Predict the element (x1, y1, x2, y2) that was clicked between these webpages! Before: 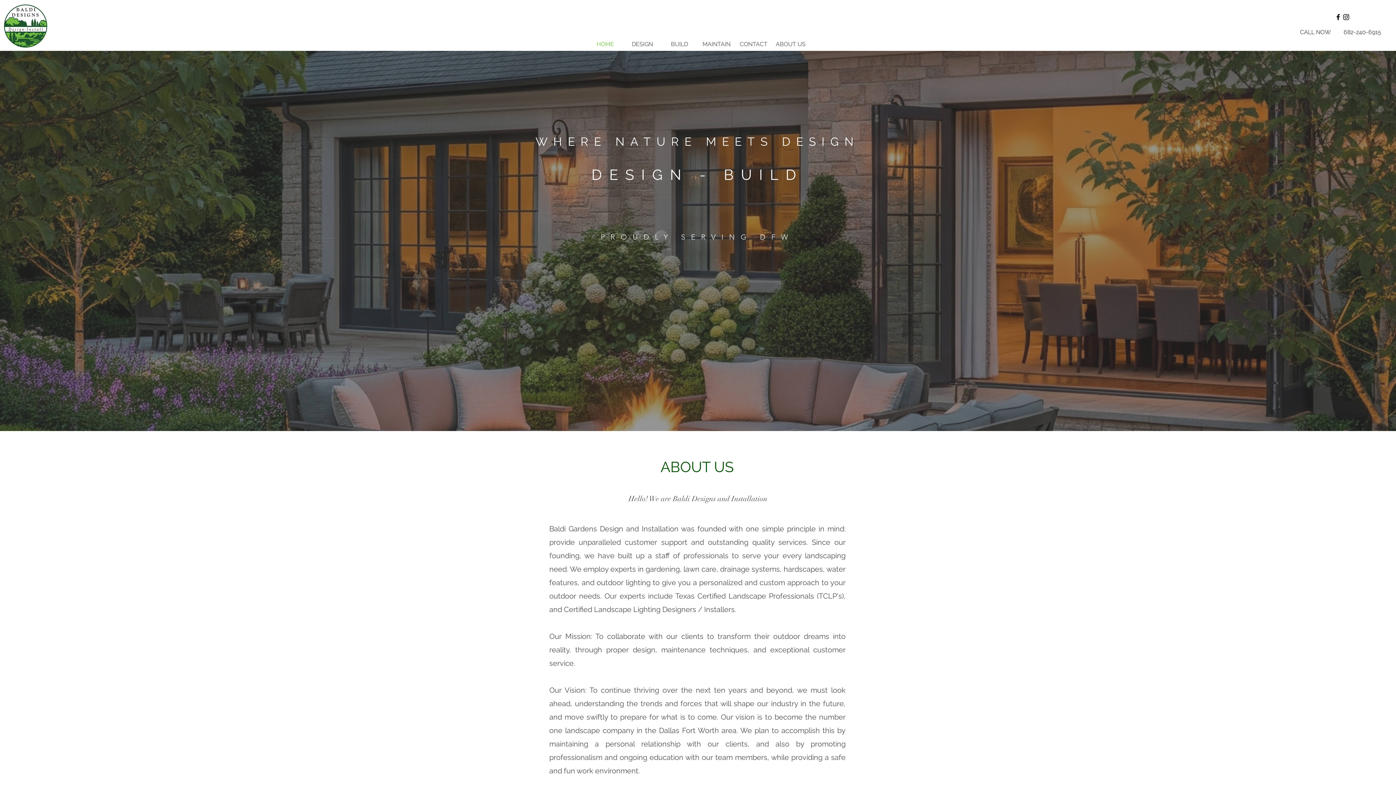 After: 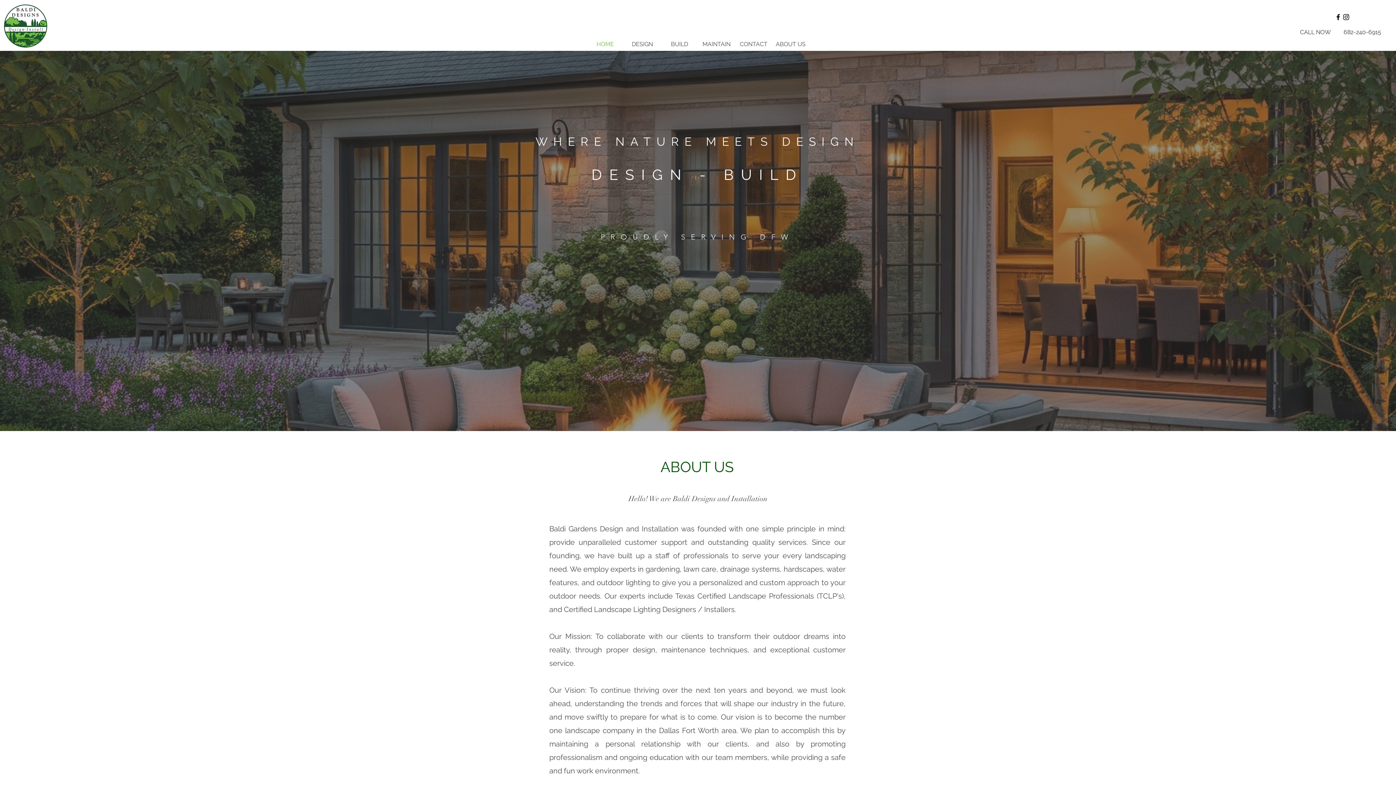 Action: bbox: (1342, 13, 1350, 21) label: Instagram